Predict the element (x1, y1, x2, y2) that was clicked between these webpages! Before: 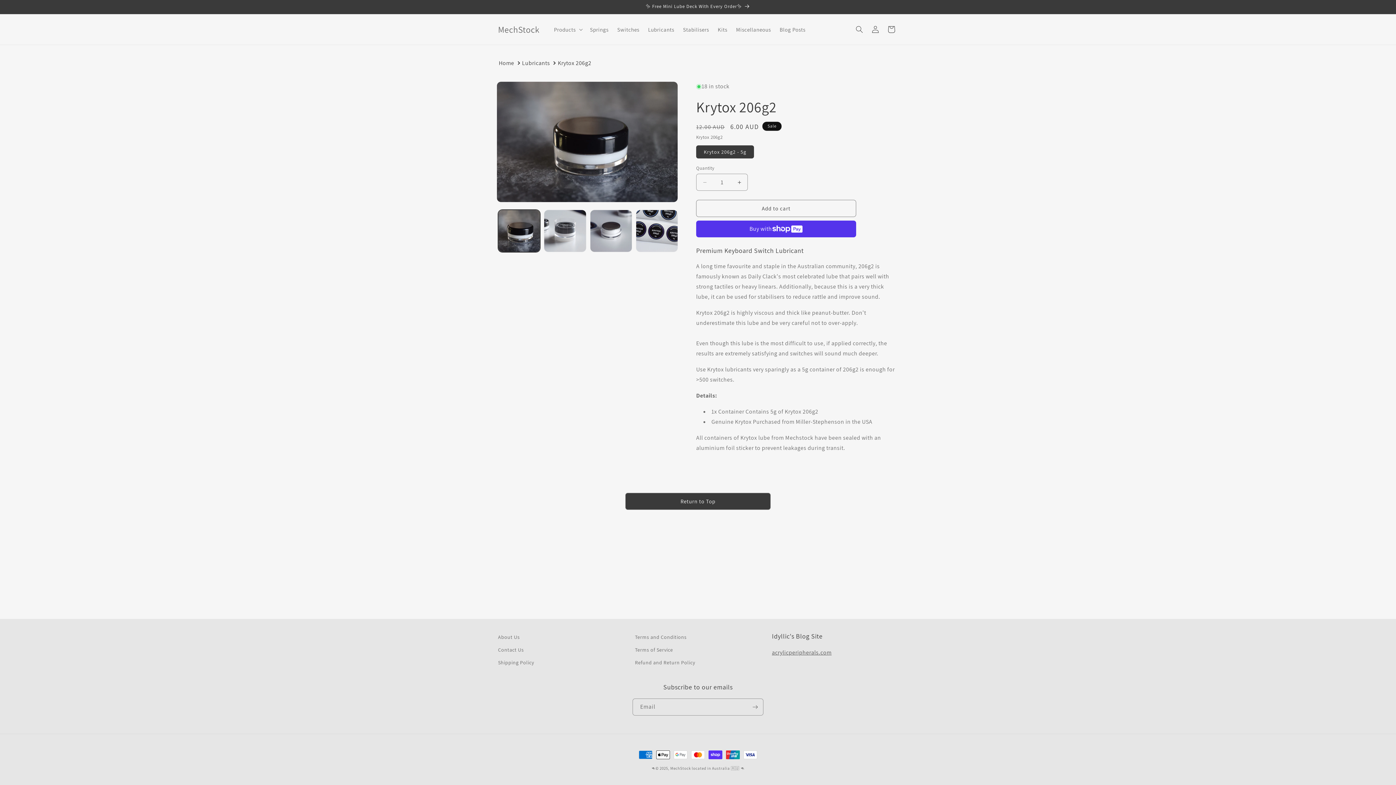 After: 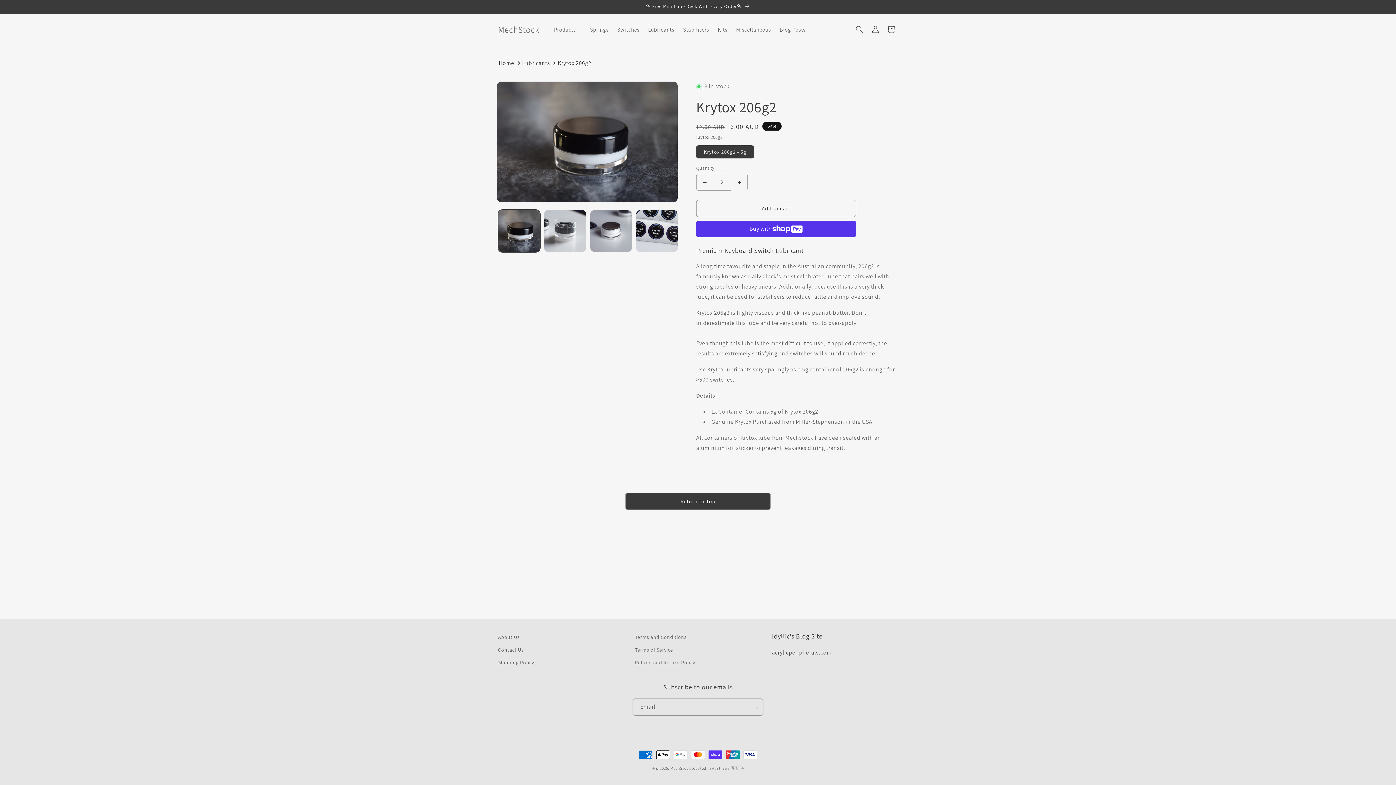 Action: bbox: (731, 173, 747, 190) label: Increase quantity for Krytox 206g2